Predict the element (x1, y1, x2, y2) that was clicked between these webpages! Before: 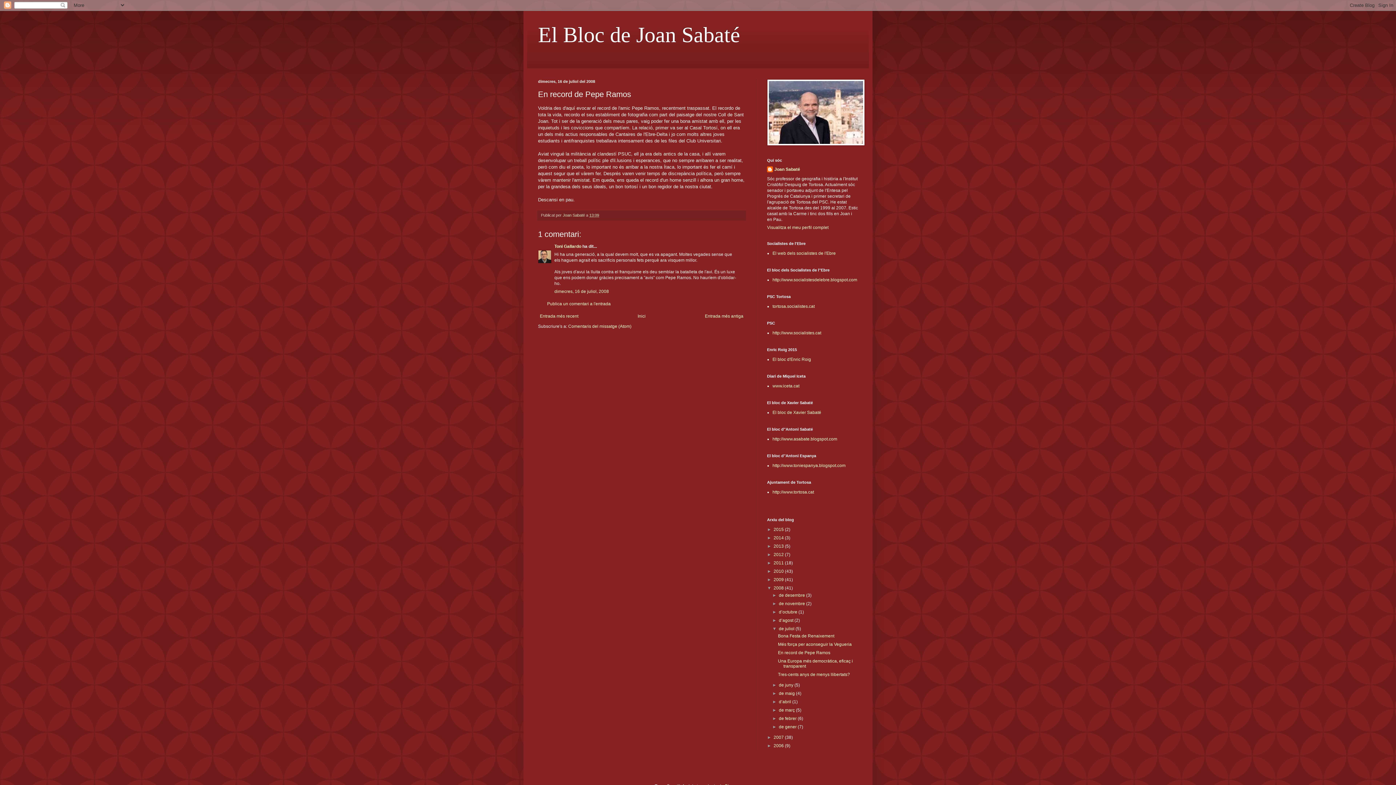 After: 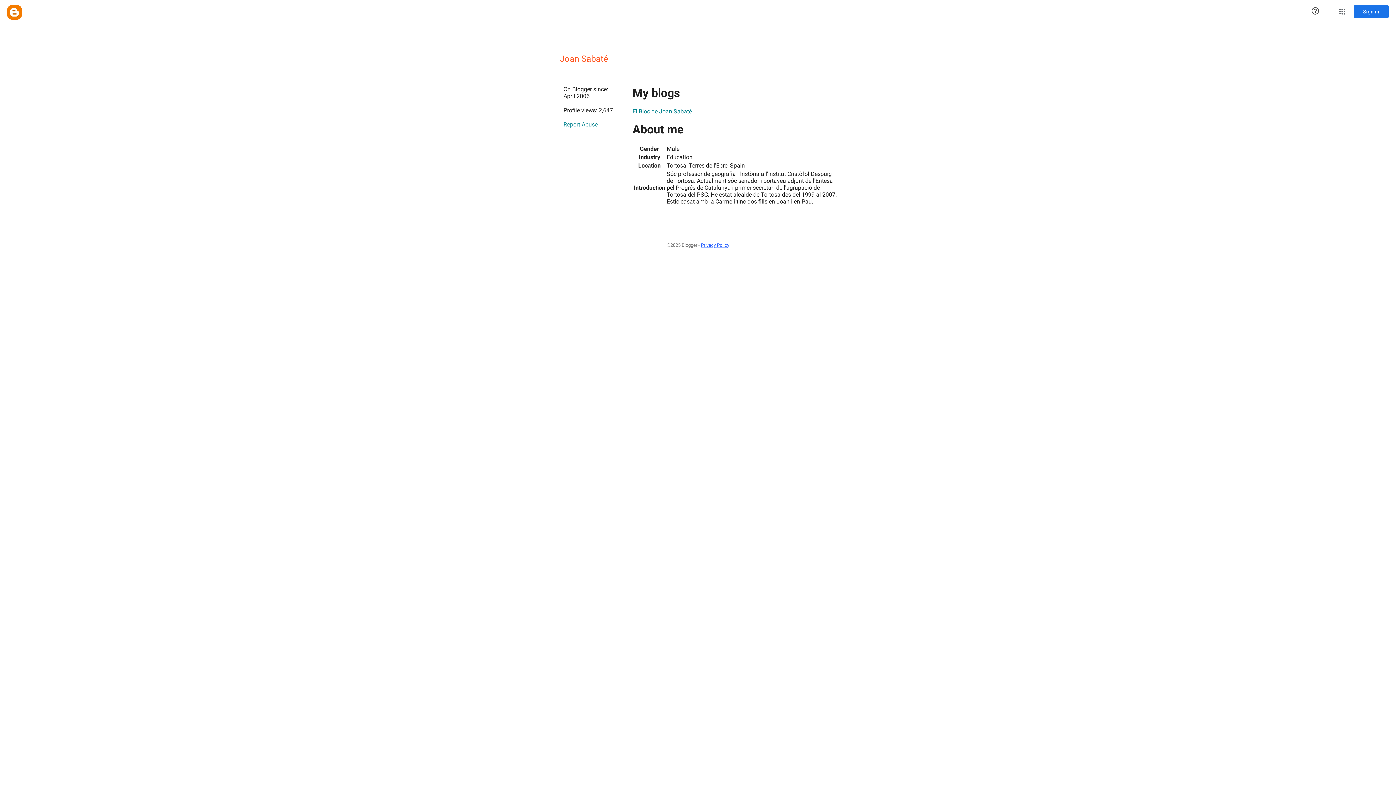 Action: bbox: (767, 225, 828, 230) label: Visualitza el meu perfil complet